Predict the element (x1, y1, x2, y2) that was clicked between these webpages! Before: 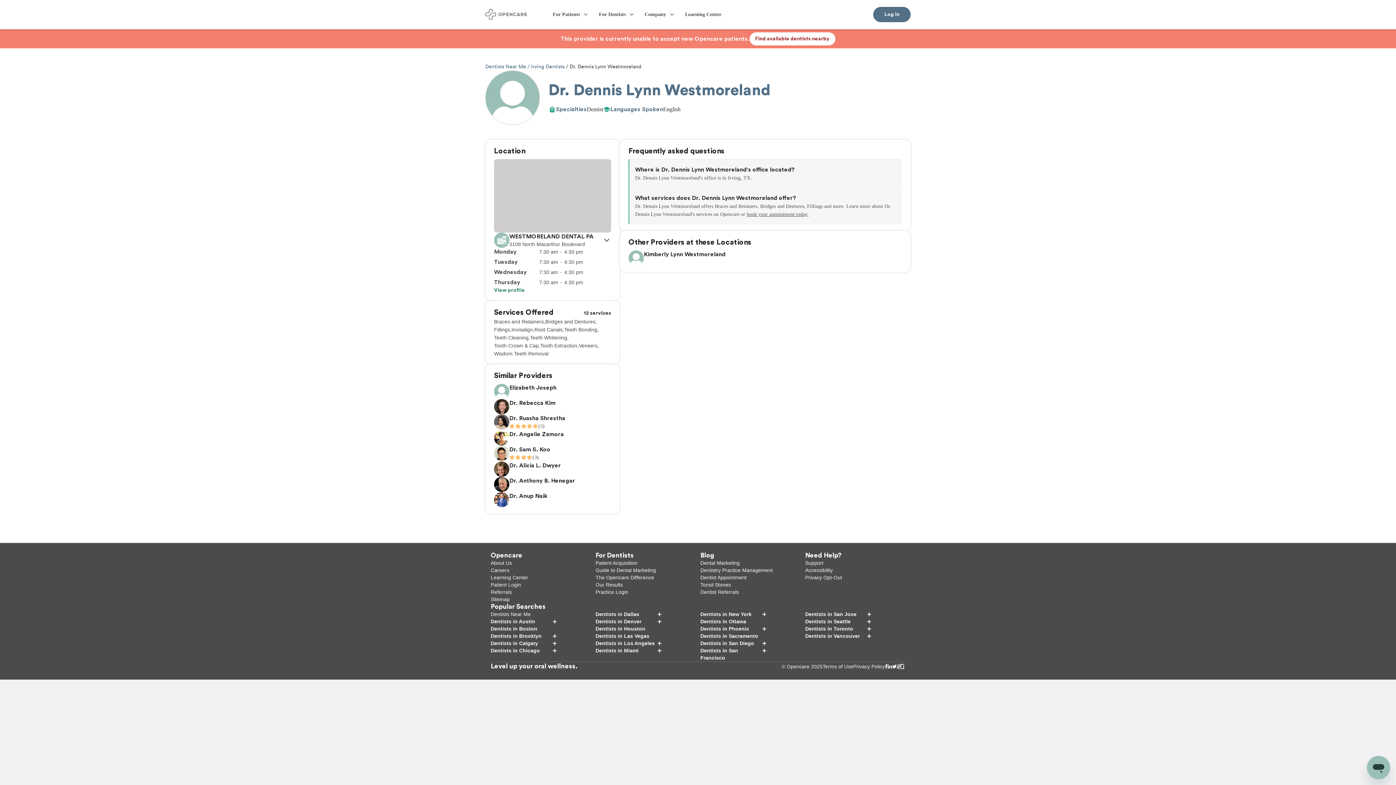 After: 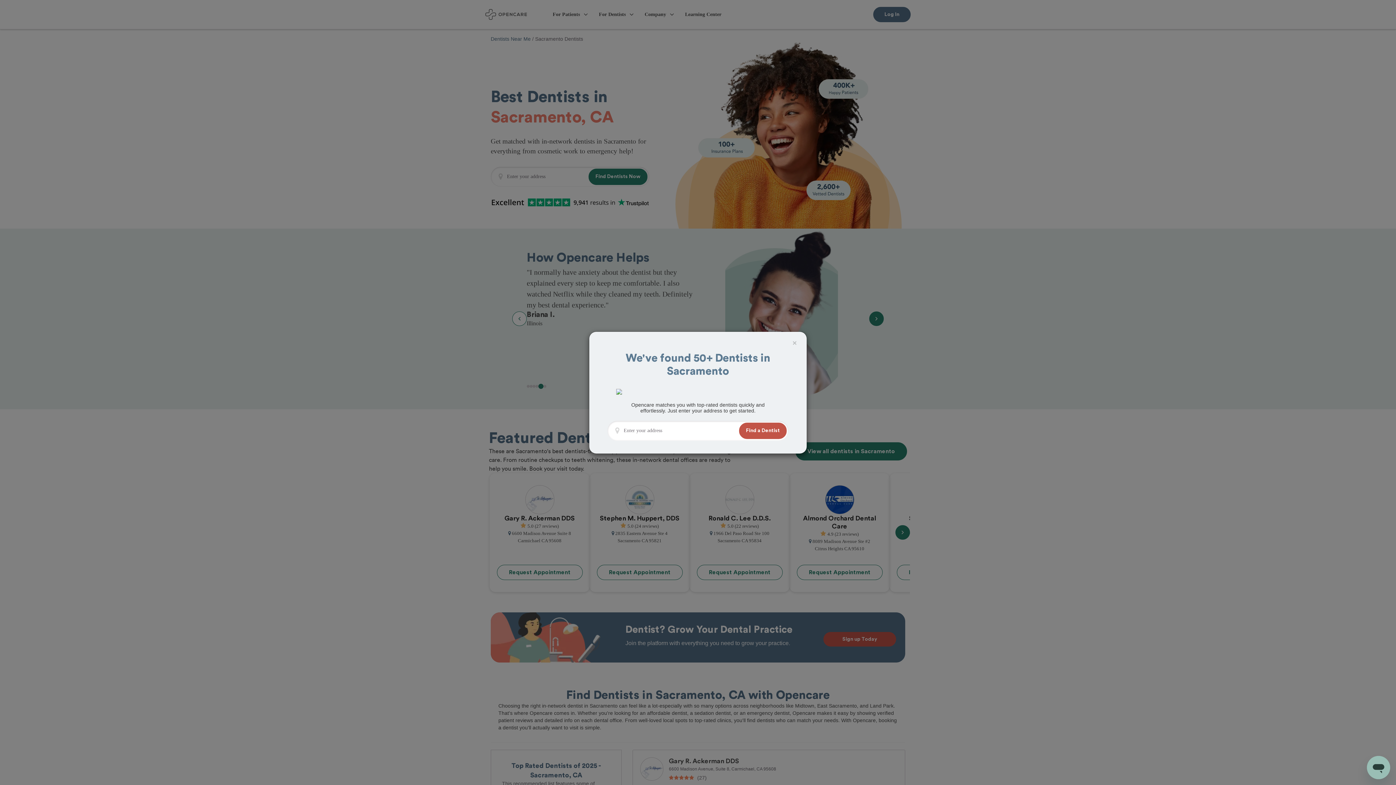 Action: bbox: (700, 632, 762, 640) label: Dentists in Sacramento